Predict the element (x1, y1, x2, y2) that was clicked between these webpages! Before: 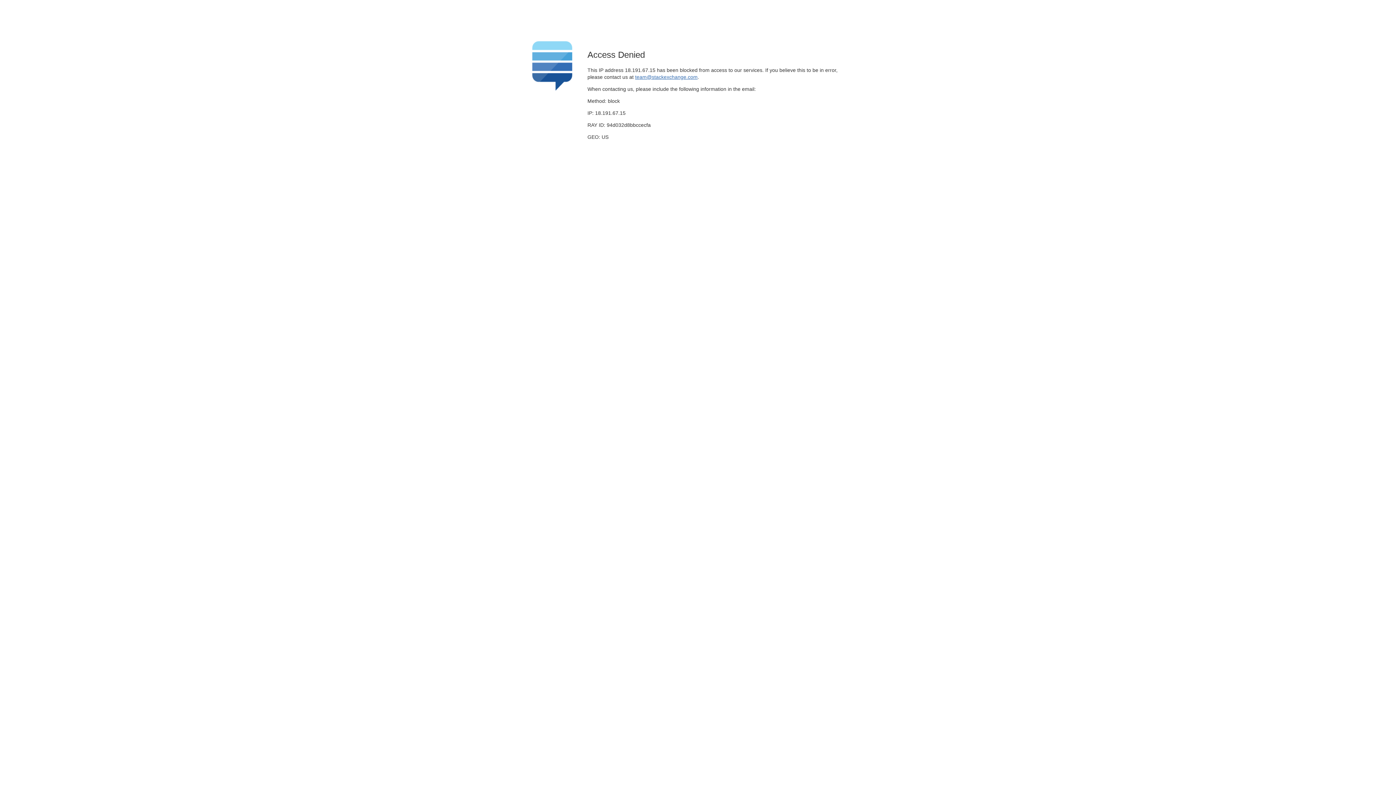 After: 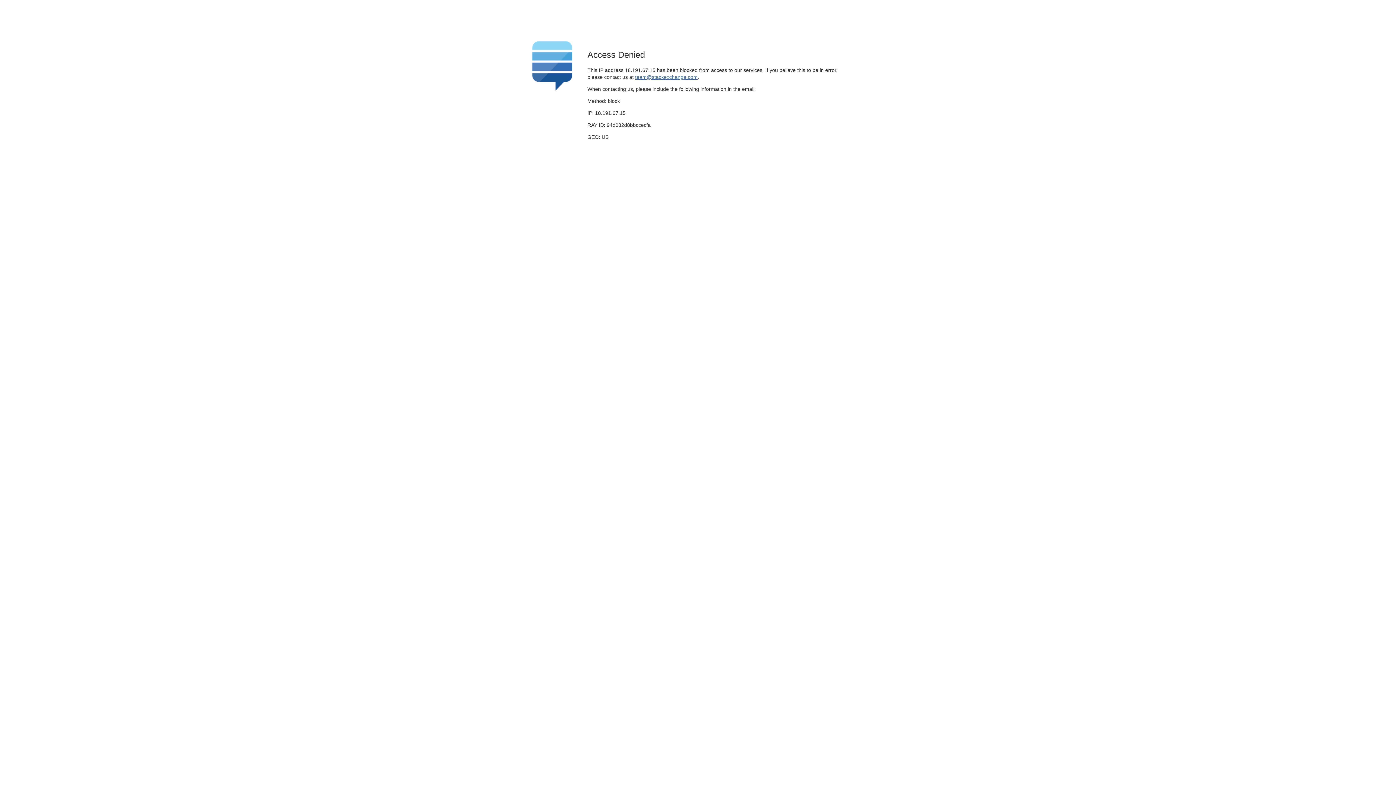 Action: label: team@stackexchange.com bbox: (635, 74, 697, 79)